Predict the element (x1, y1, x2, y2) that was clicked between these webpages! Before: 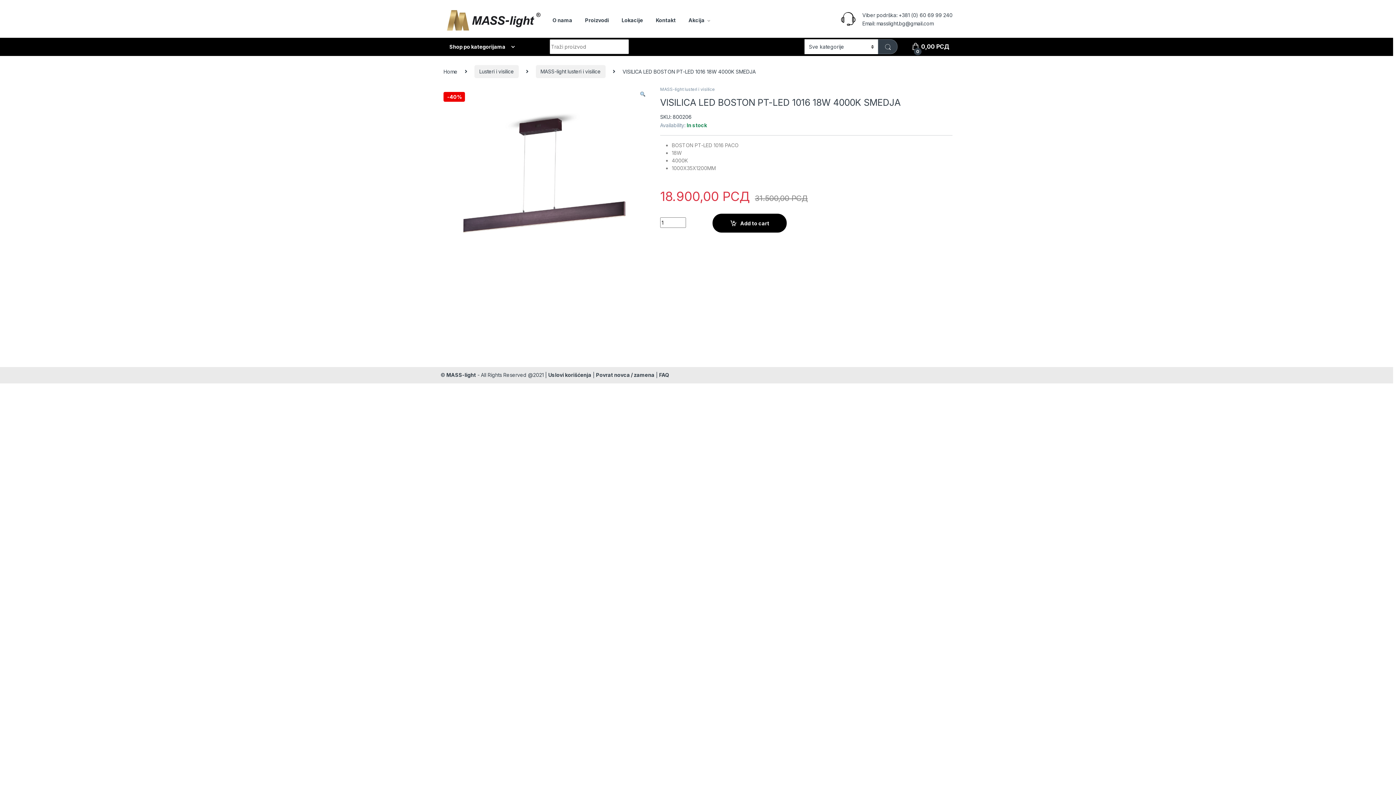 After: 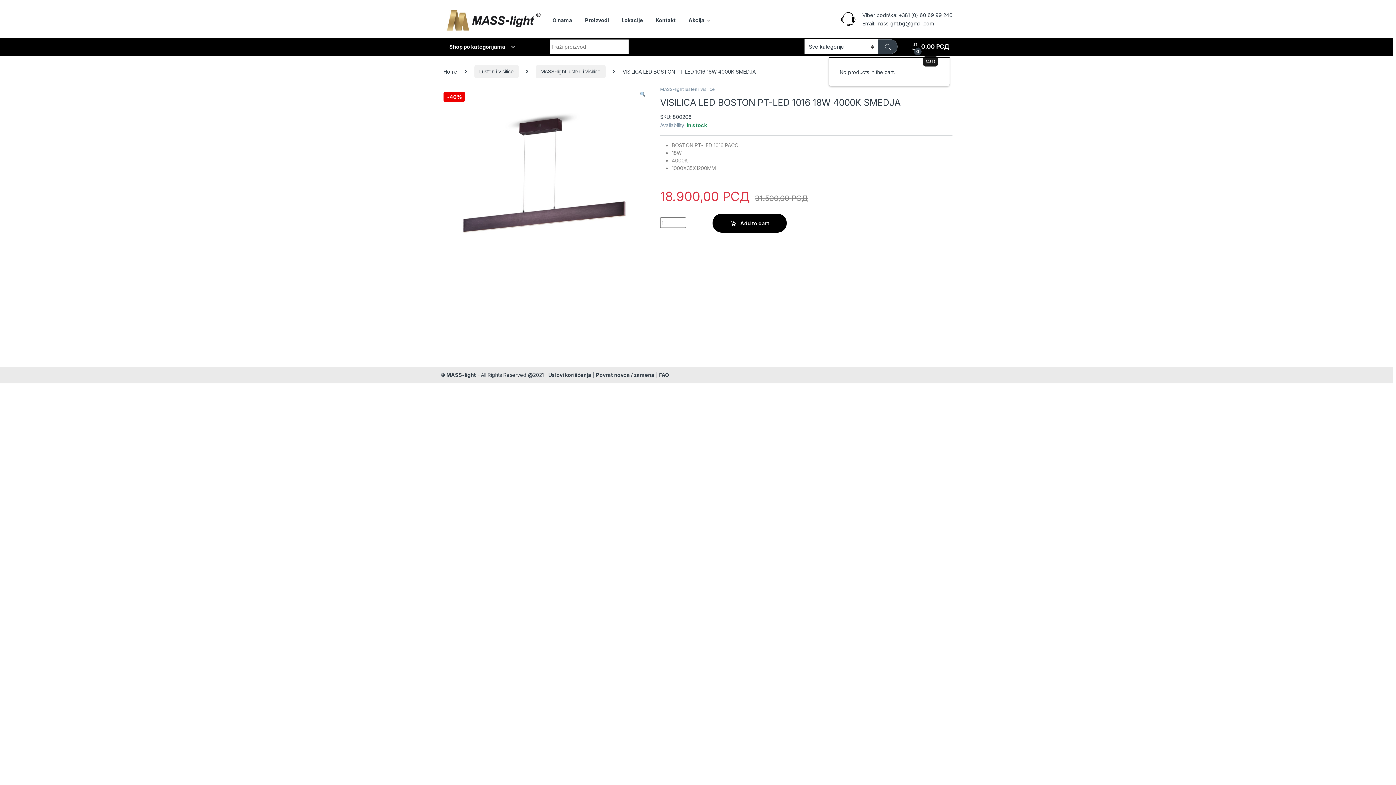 Action: bbox: (911, 39, 949, 54) label:  
0
0,00 РСД